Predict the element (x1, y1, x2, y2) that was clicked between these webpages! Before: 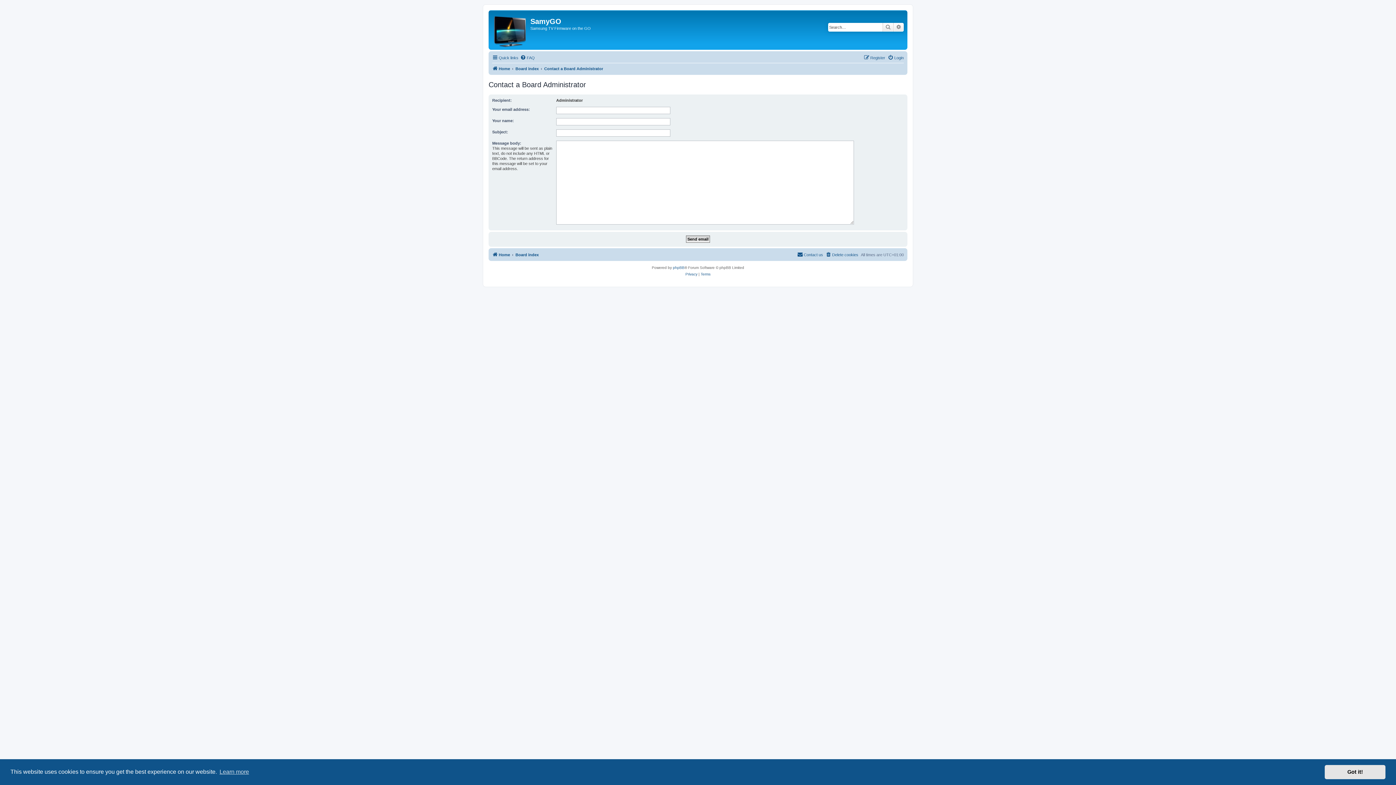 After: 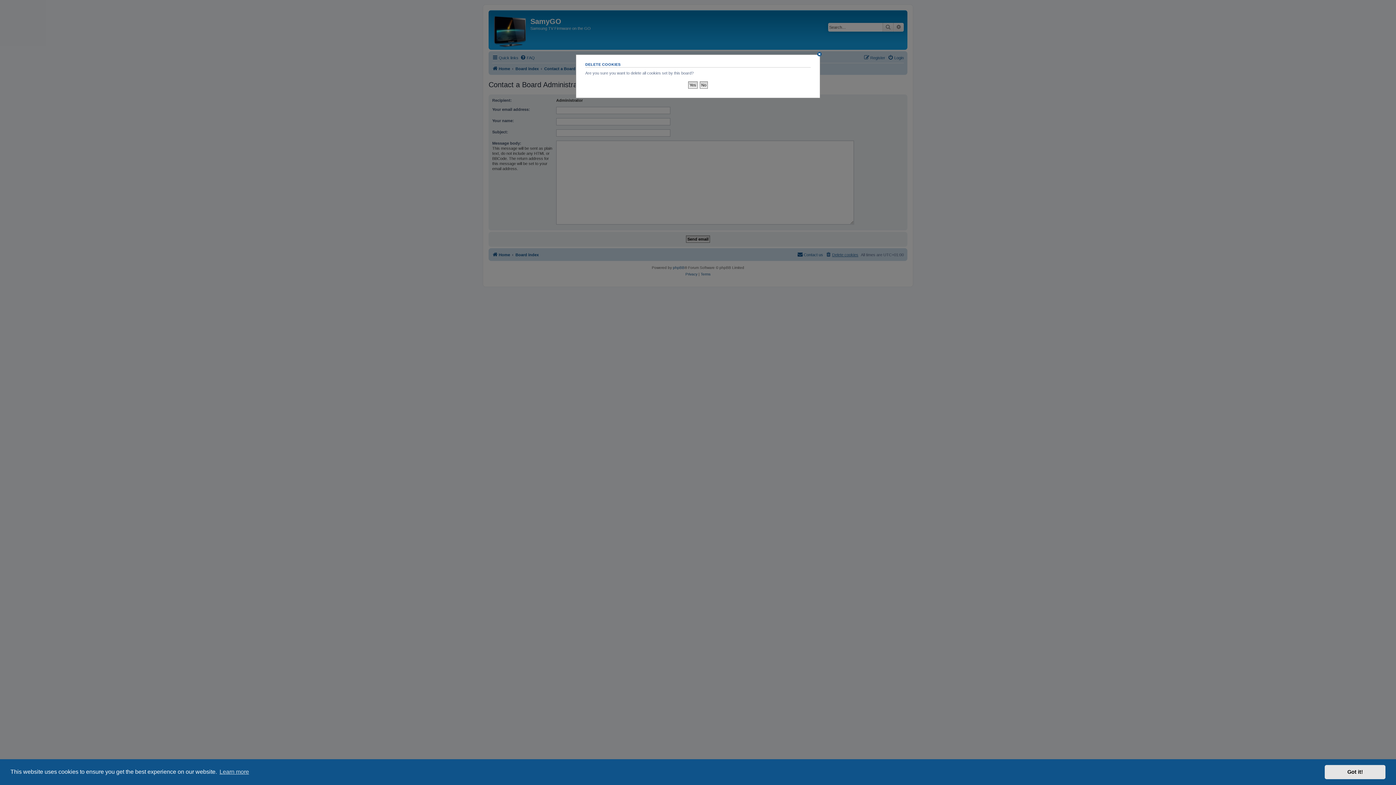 Action: bbox: (825, 250, 858, 259) label: Delete cookies